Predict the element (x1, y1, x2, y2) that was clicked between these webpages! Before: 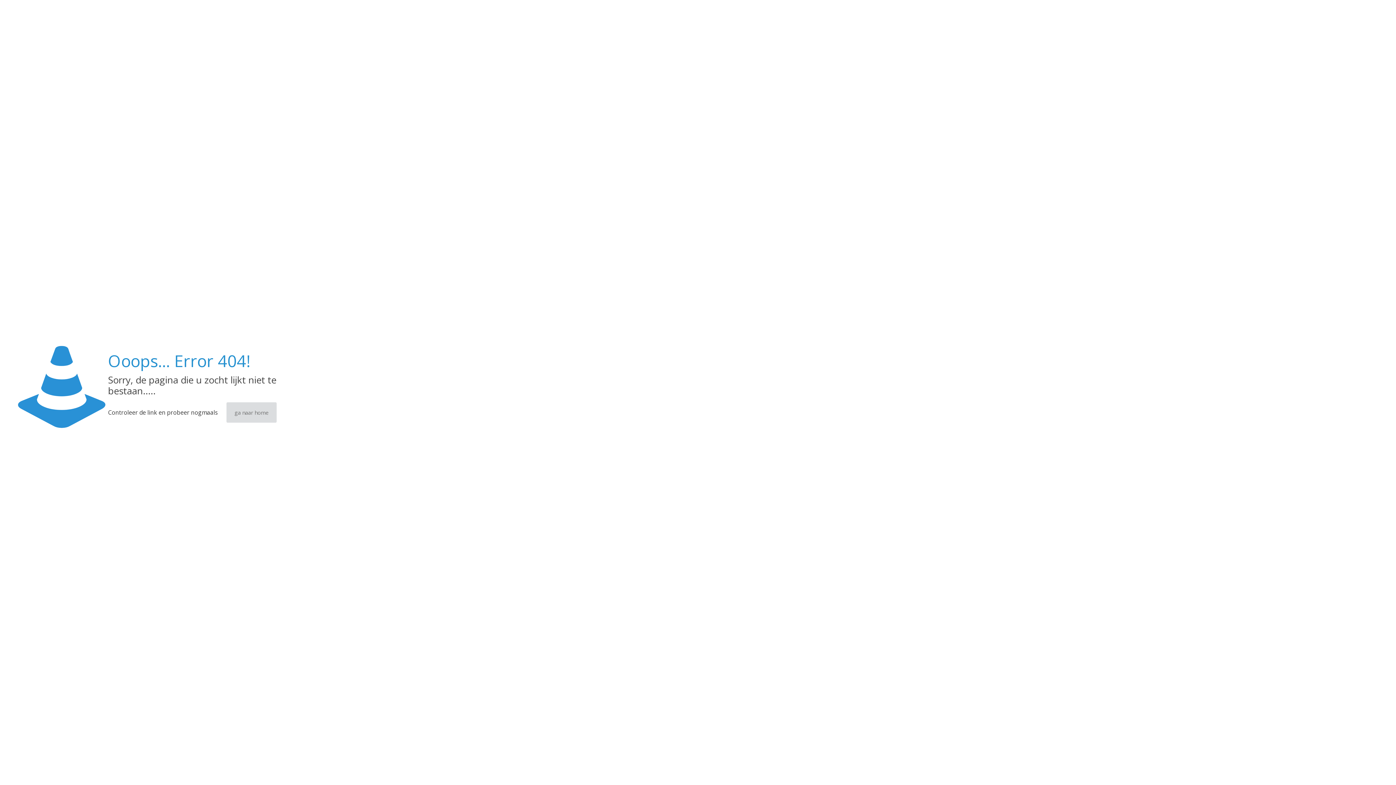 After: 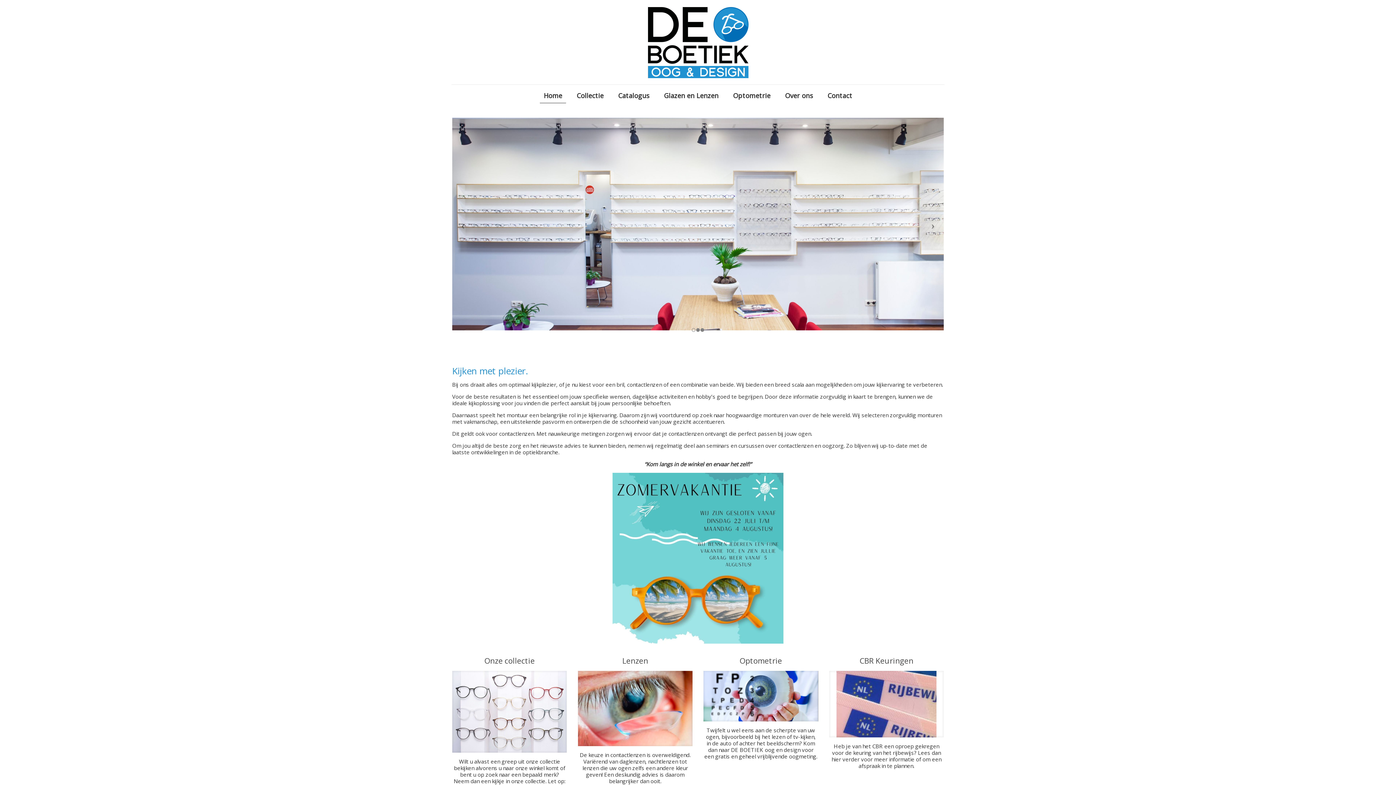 Action: bbox: (226, 402, 276, 422) label: ga naar home